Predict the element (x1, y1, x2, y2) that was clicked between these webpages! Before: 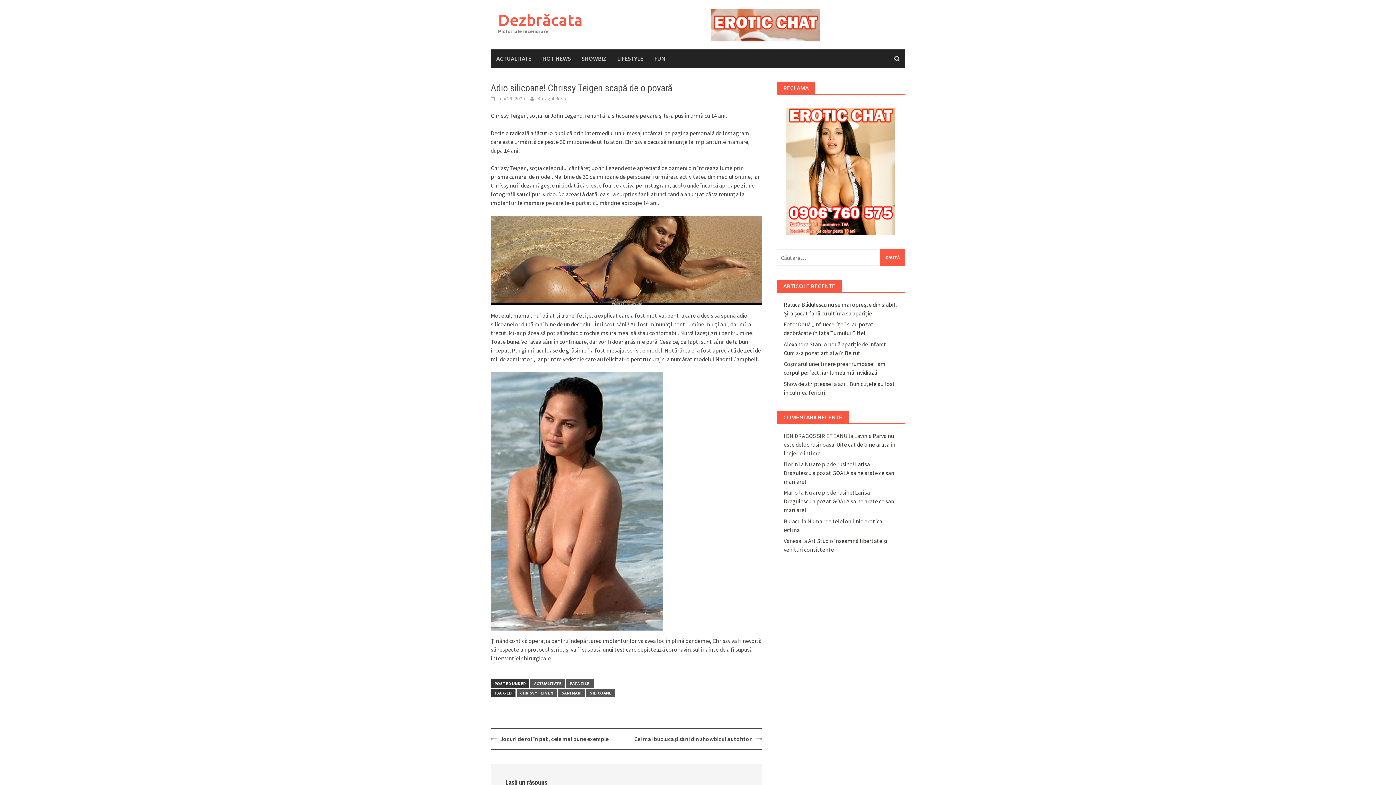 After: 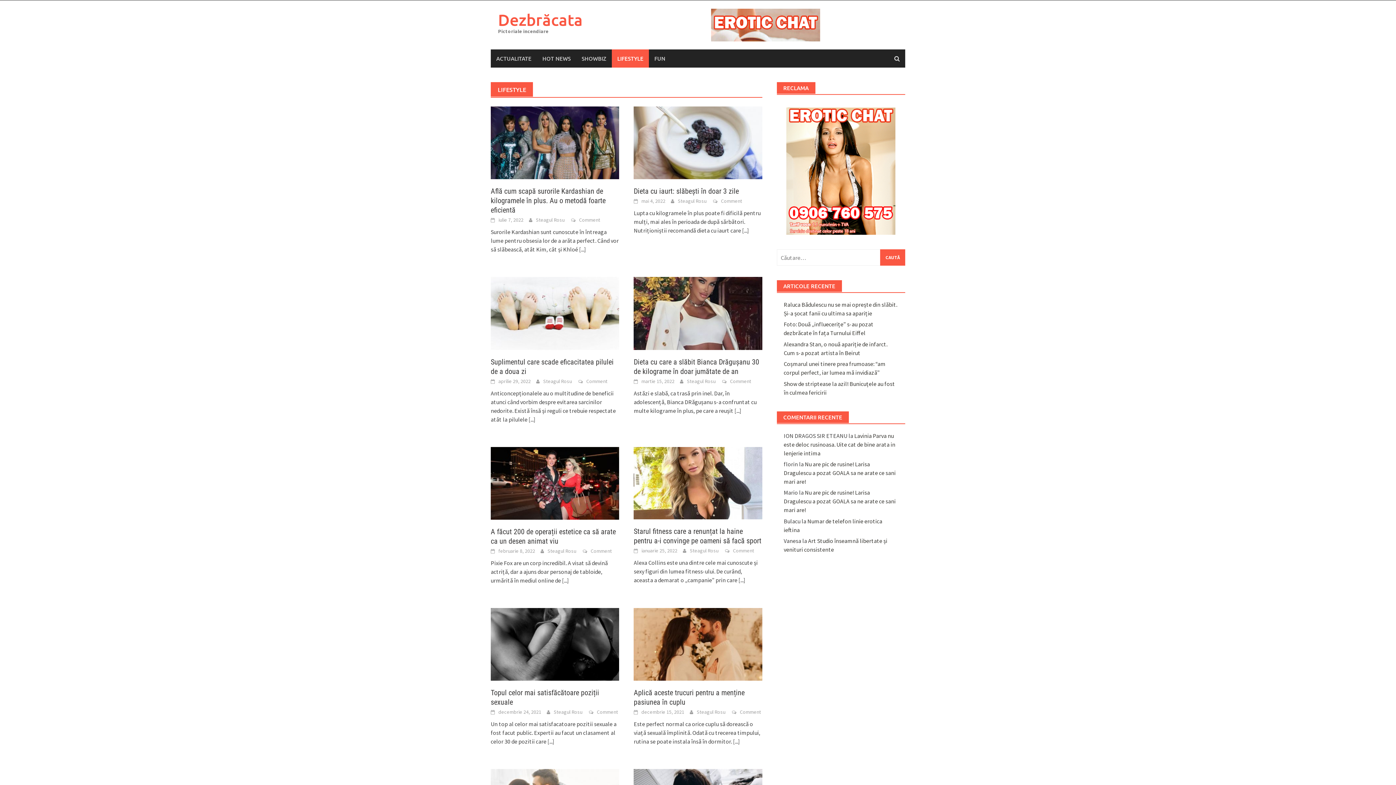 Action: label: LIFESTYLE bbox: (612, 49, 649, 67)